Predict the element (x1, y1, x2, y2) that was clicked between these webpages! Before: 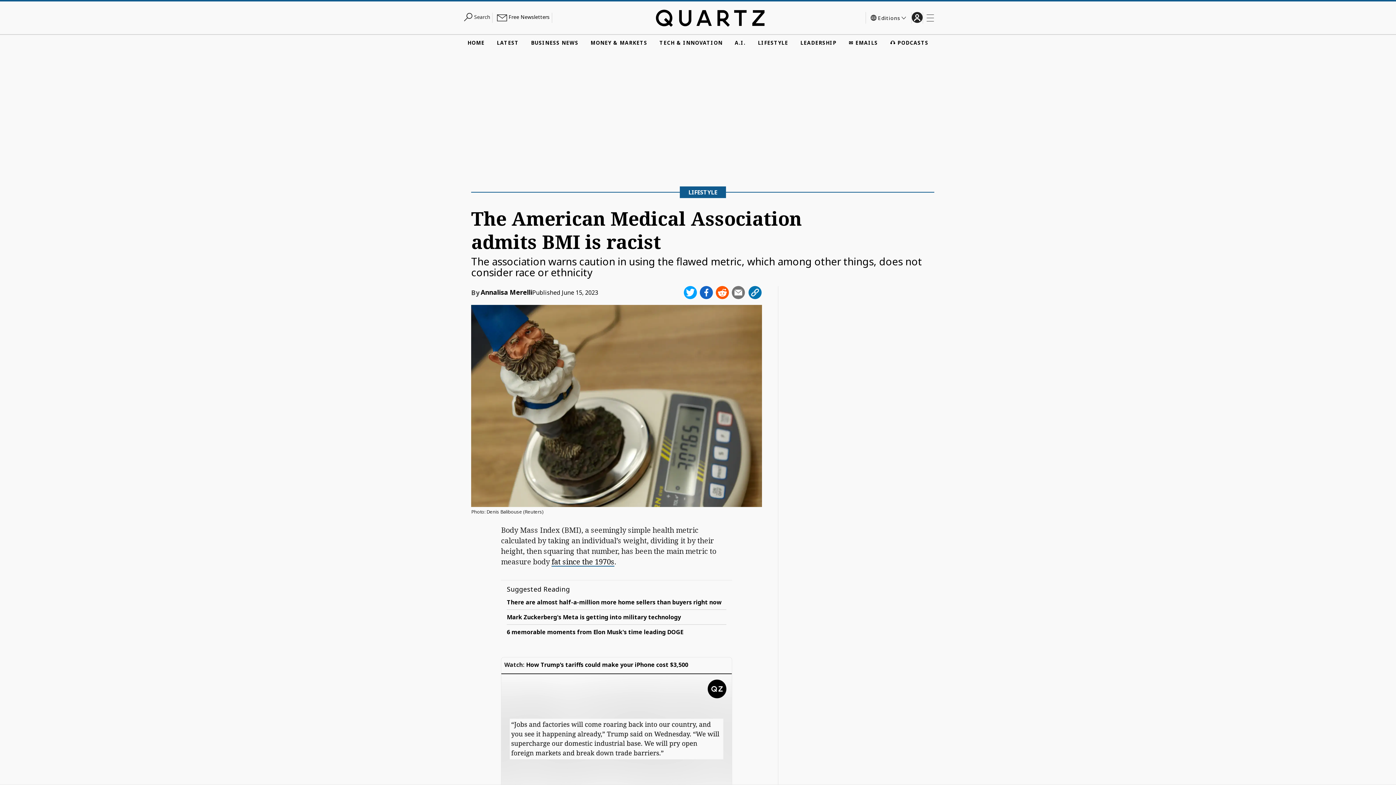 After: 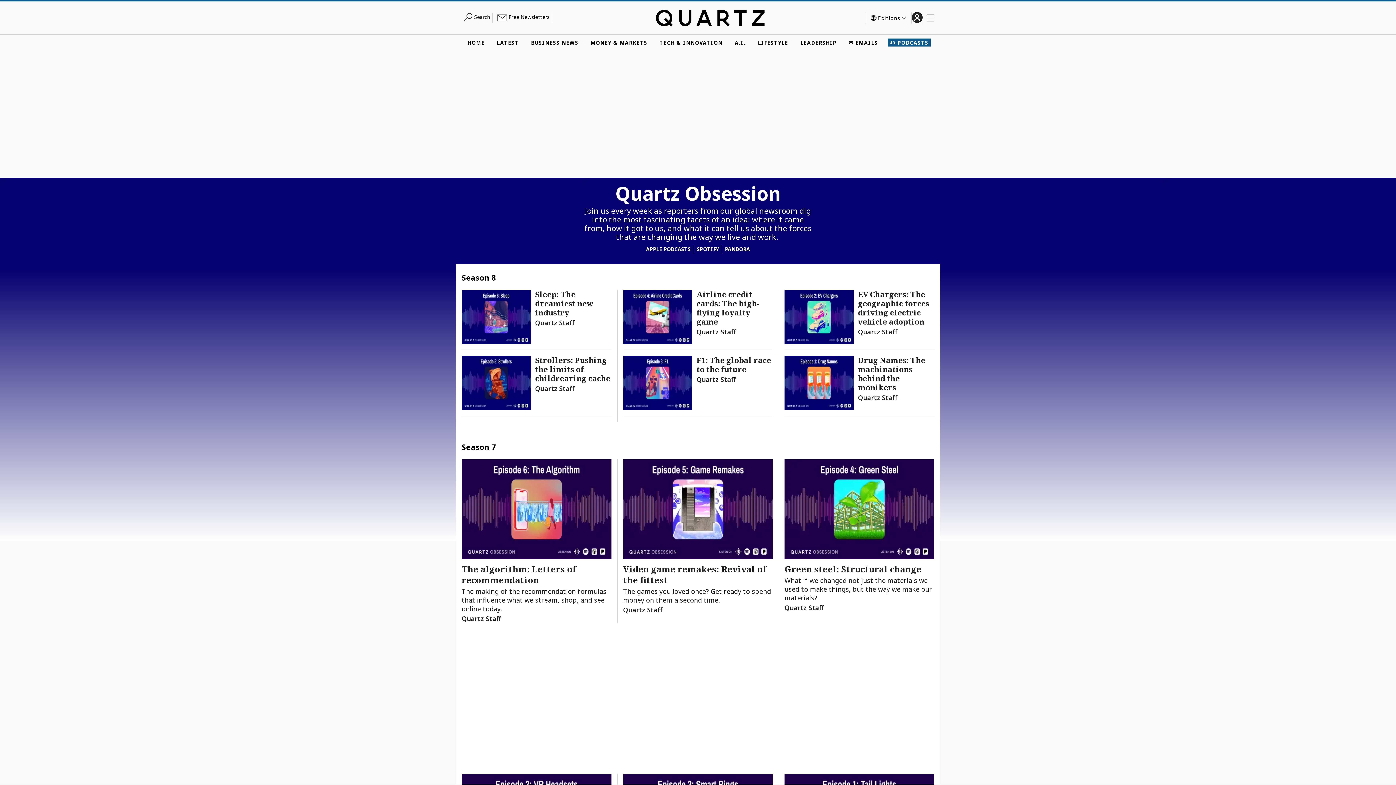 Action: label: 🎧 PODCASTS bbox: (888, 38, 930, 46)